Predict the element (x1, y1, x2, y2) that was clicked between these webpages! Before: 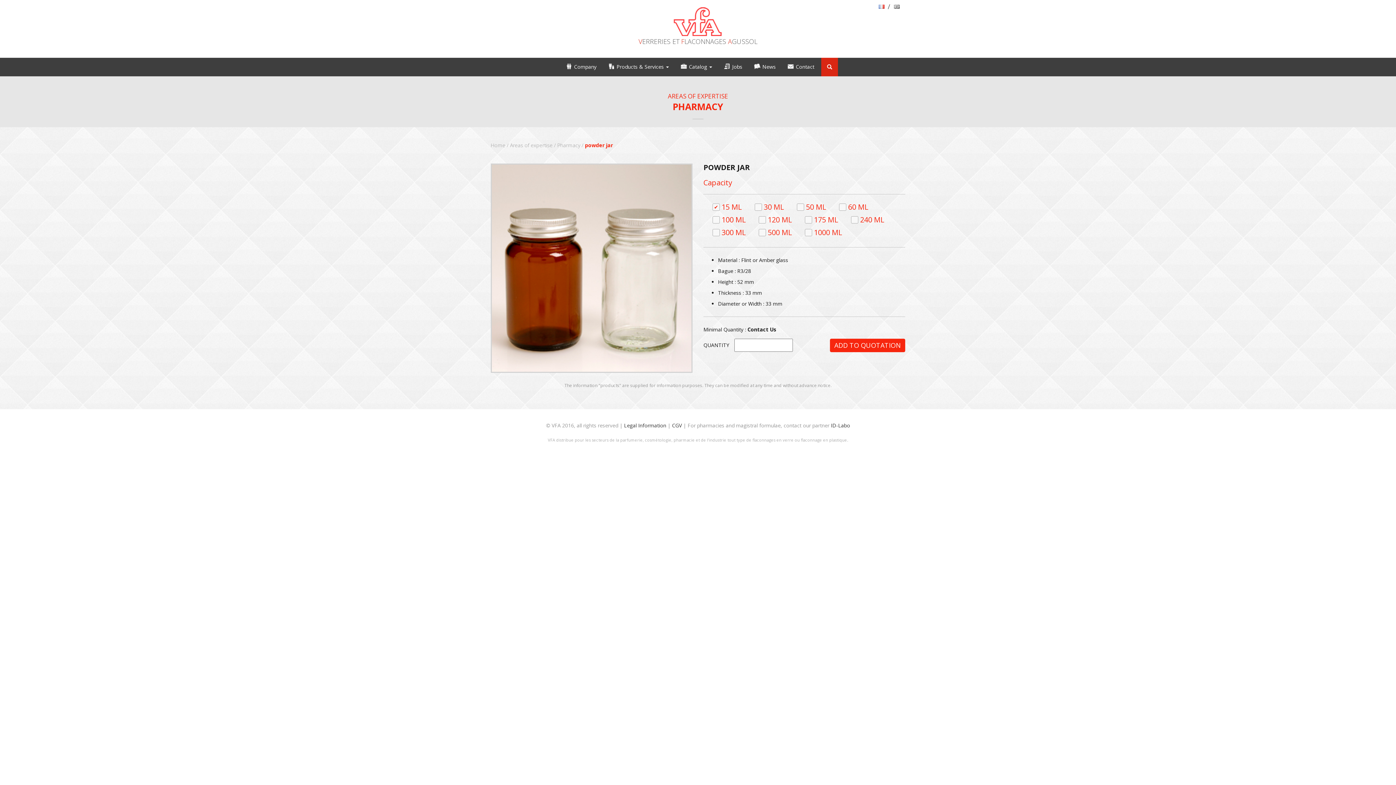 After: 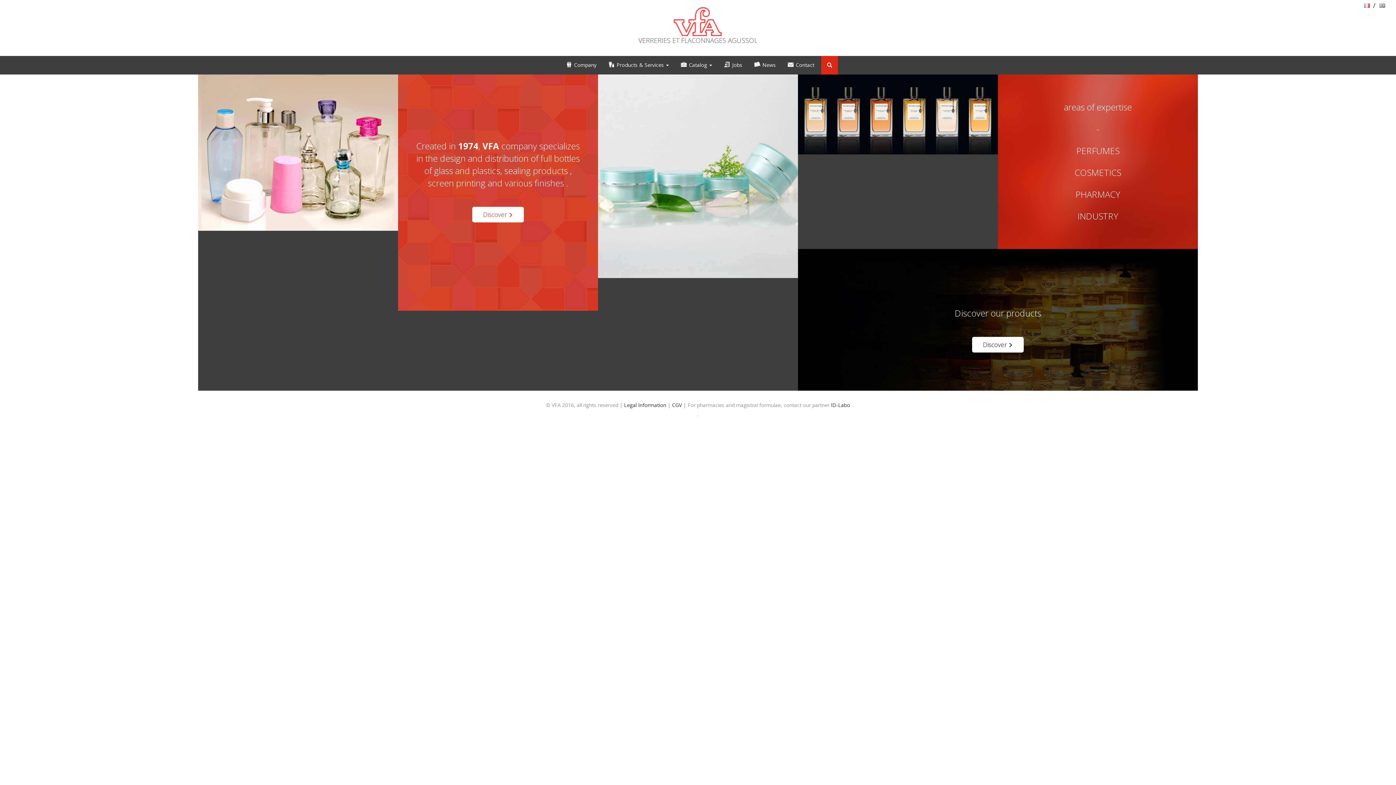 Action: bbox: (672, 17, 723, 24)